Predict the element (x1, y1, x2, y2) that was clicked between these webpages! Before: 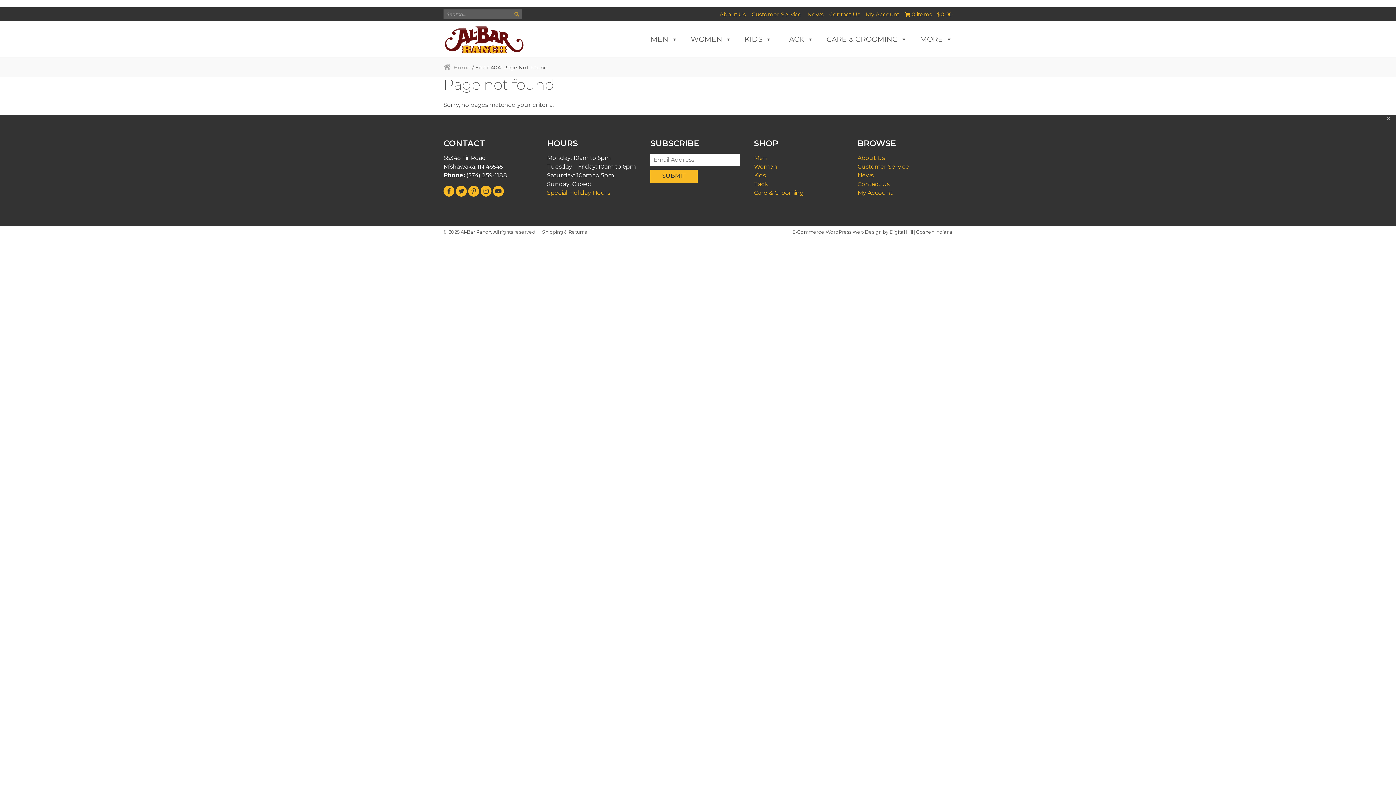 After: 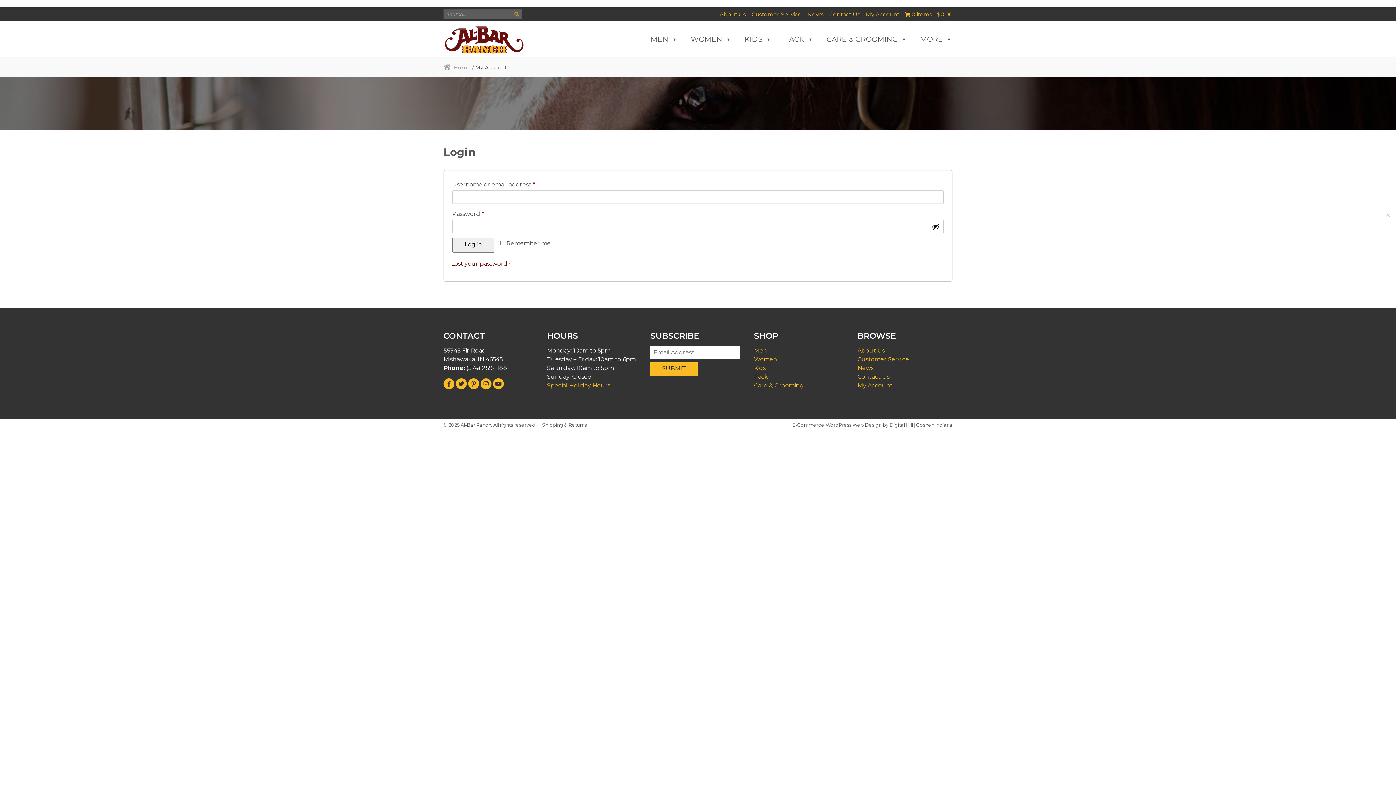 Action: bbox: (857, 189, 892, 196) label: My Account